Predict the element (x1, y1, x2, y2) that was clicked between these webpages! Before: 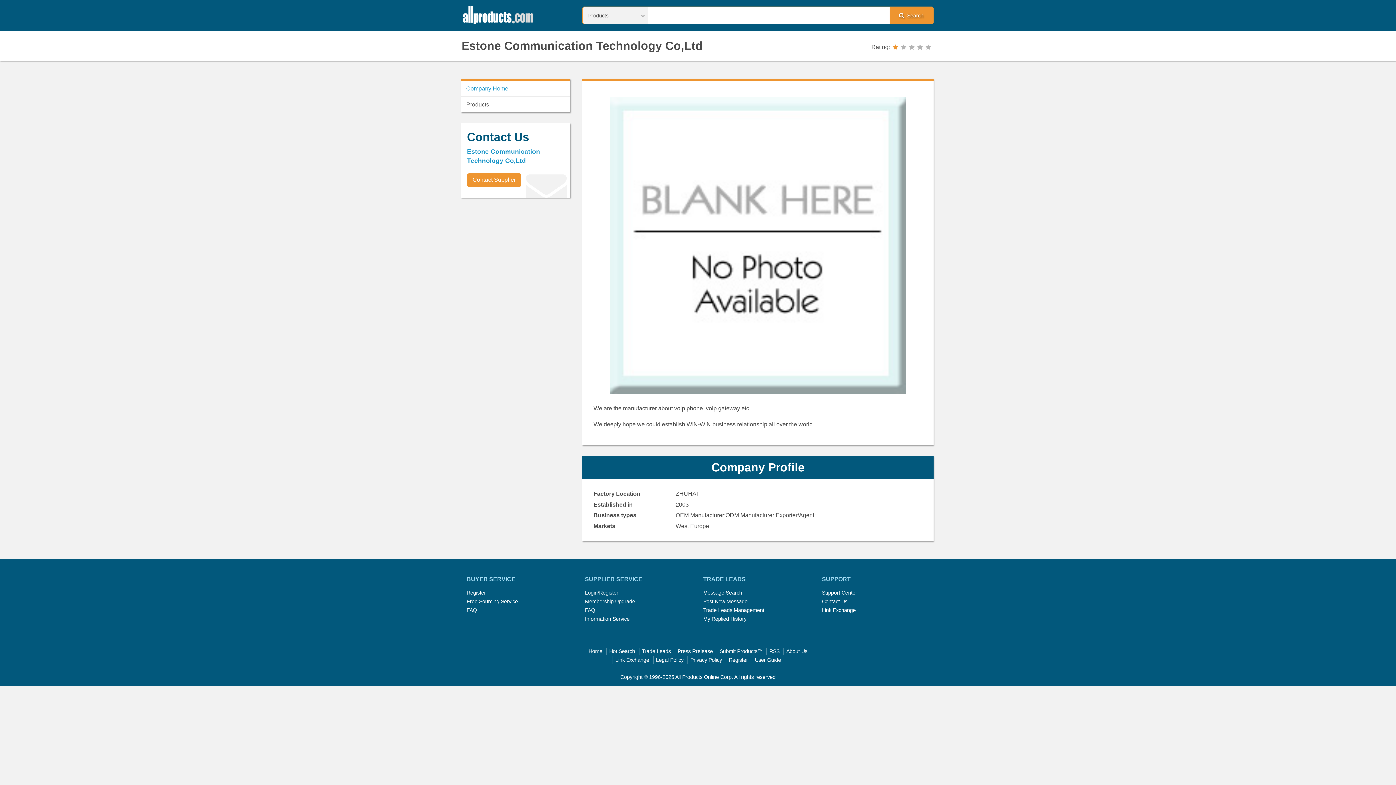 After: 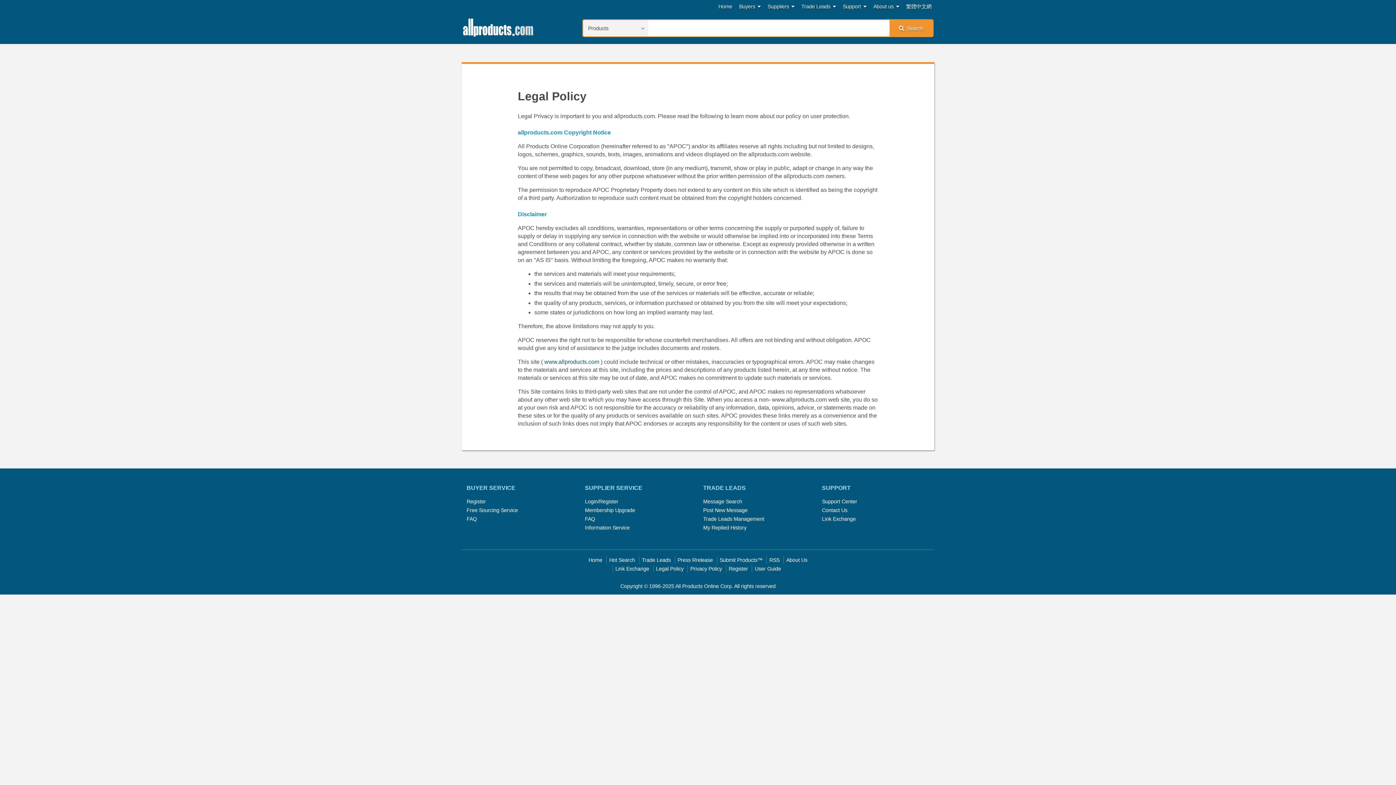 Action: bbox: (656, 657, 683, 663) label: Legal Policy